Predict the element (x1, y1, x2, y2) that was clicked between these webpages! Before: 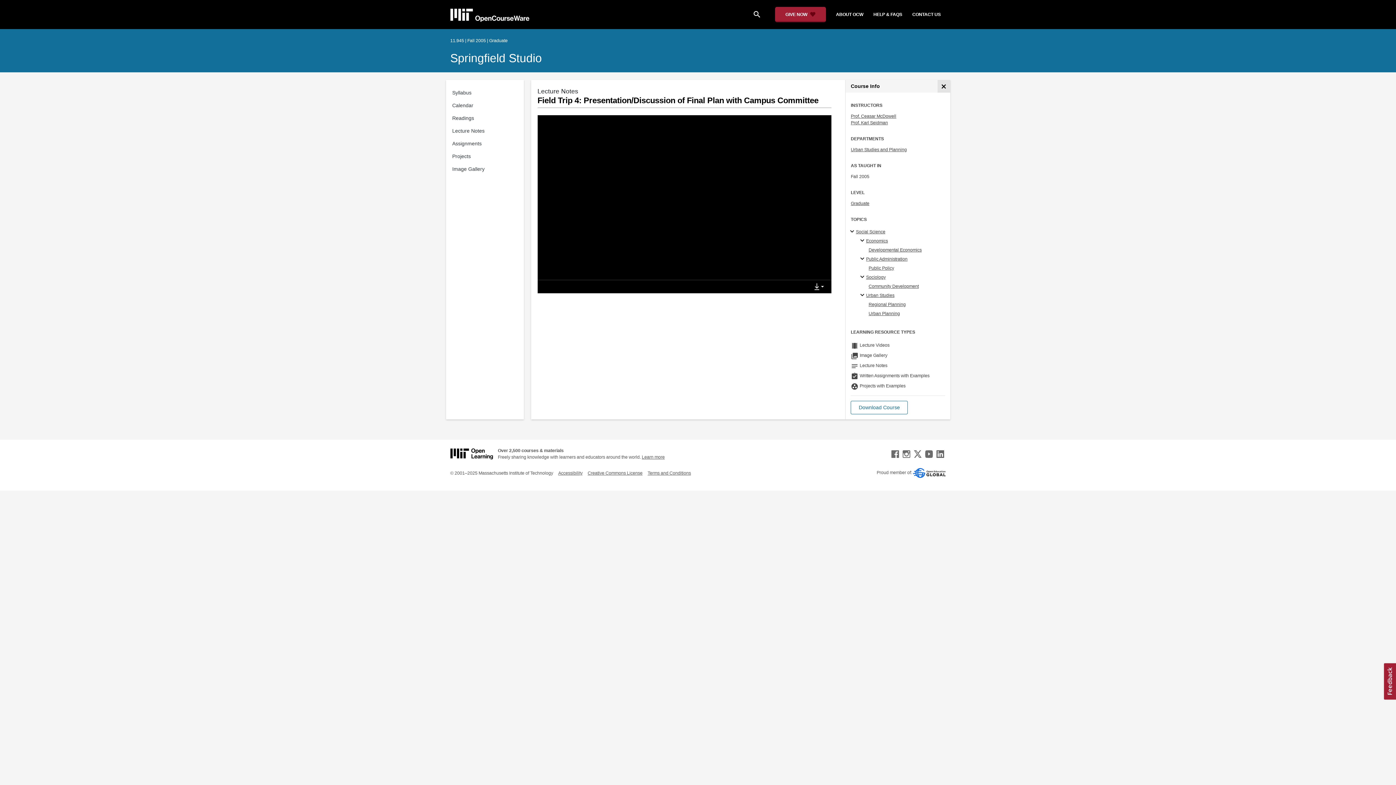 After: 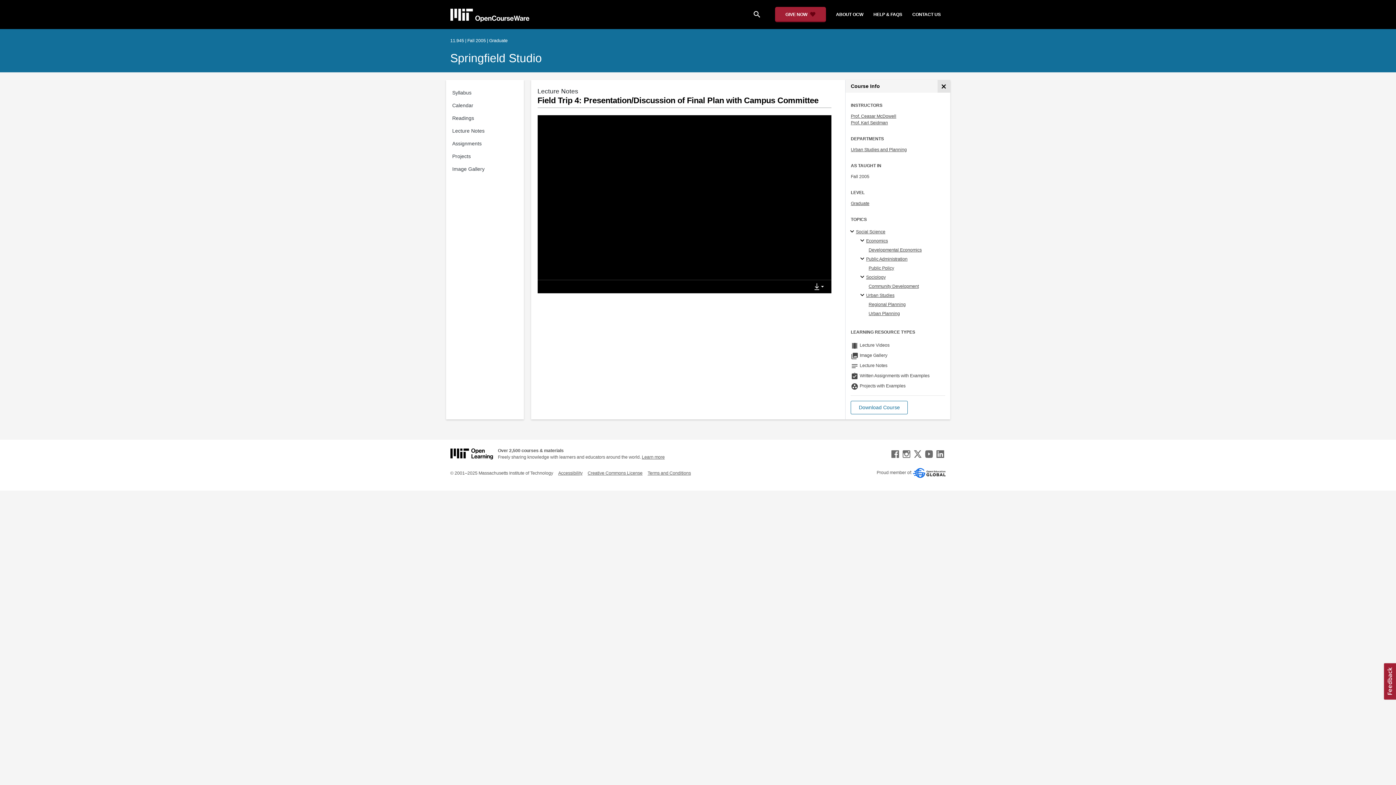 Action: bbox: (450, 448, 492, 459)